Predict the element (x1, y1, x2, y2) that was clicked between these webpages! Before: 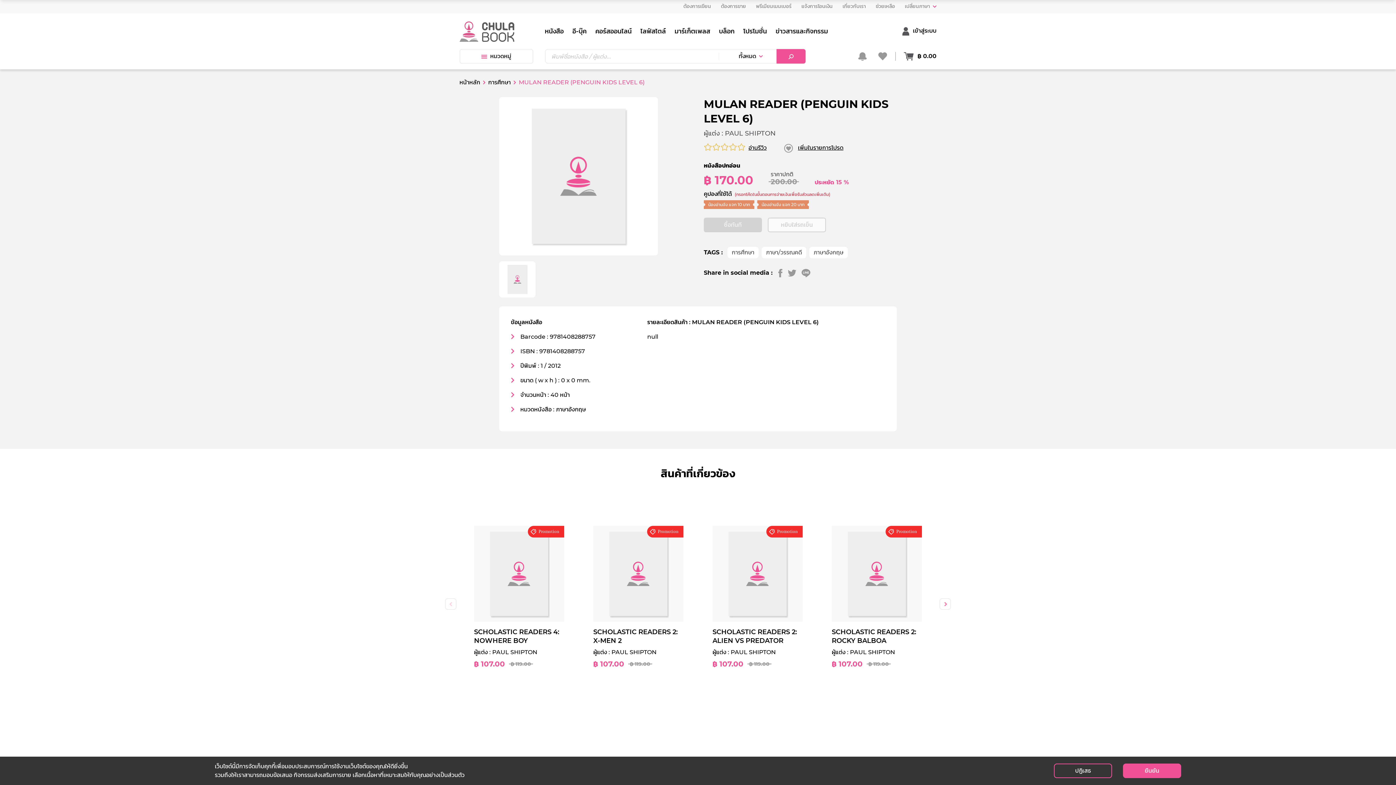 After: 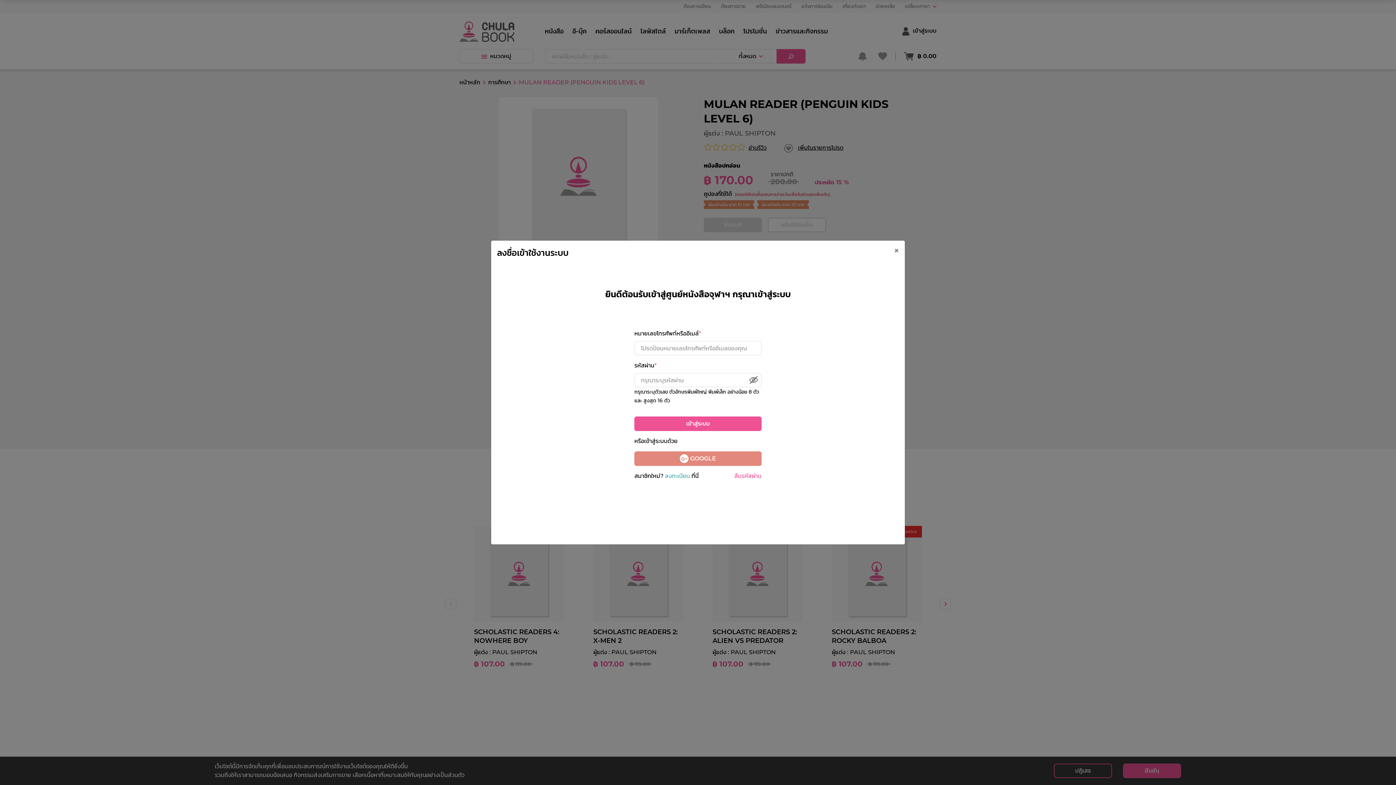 Action: bbox: (677, -1, 715, 13) label: ต้องการเขียน